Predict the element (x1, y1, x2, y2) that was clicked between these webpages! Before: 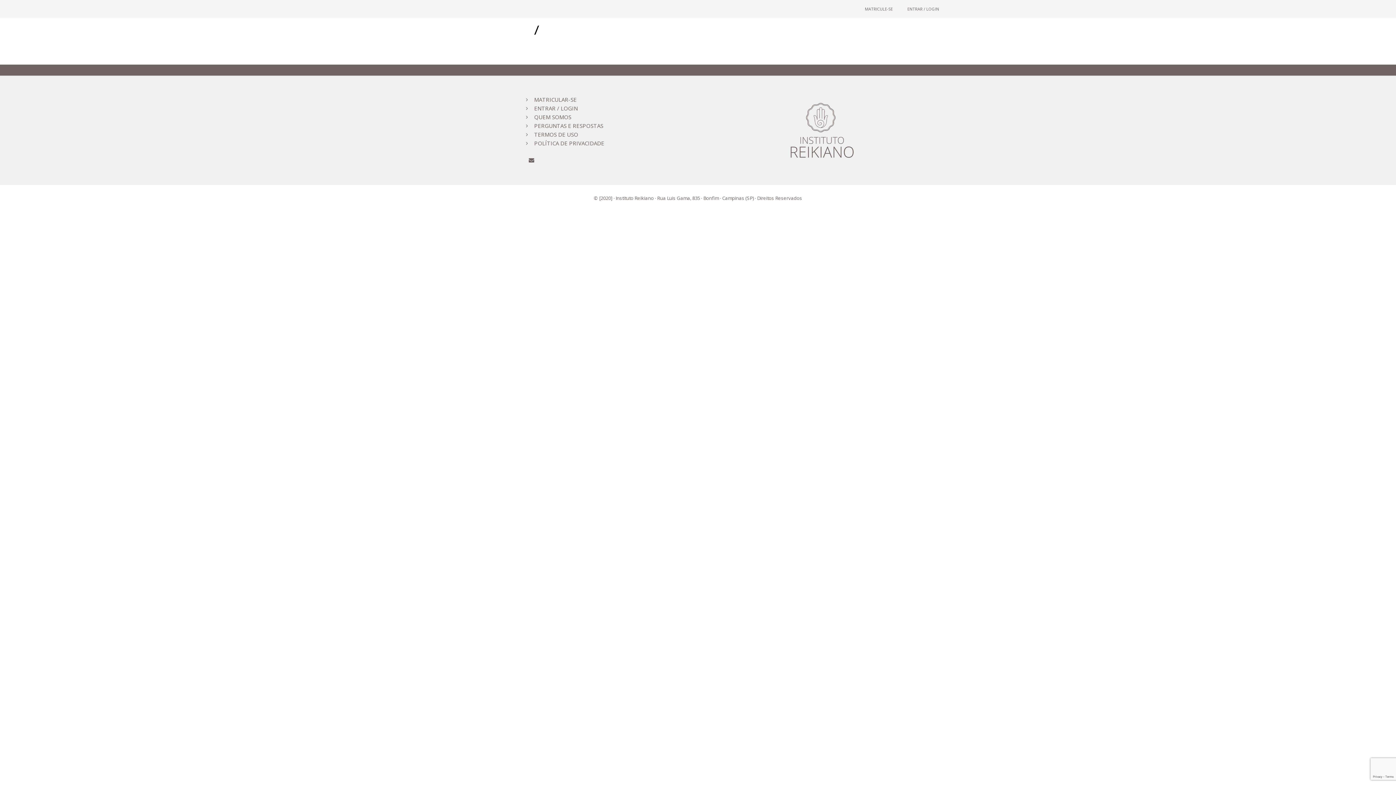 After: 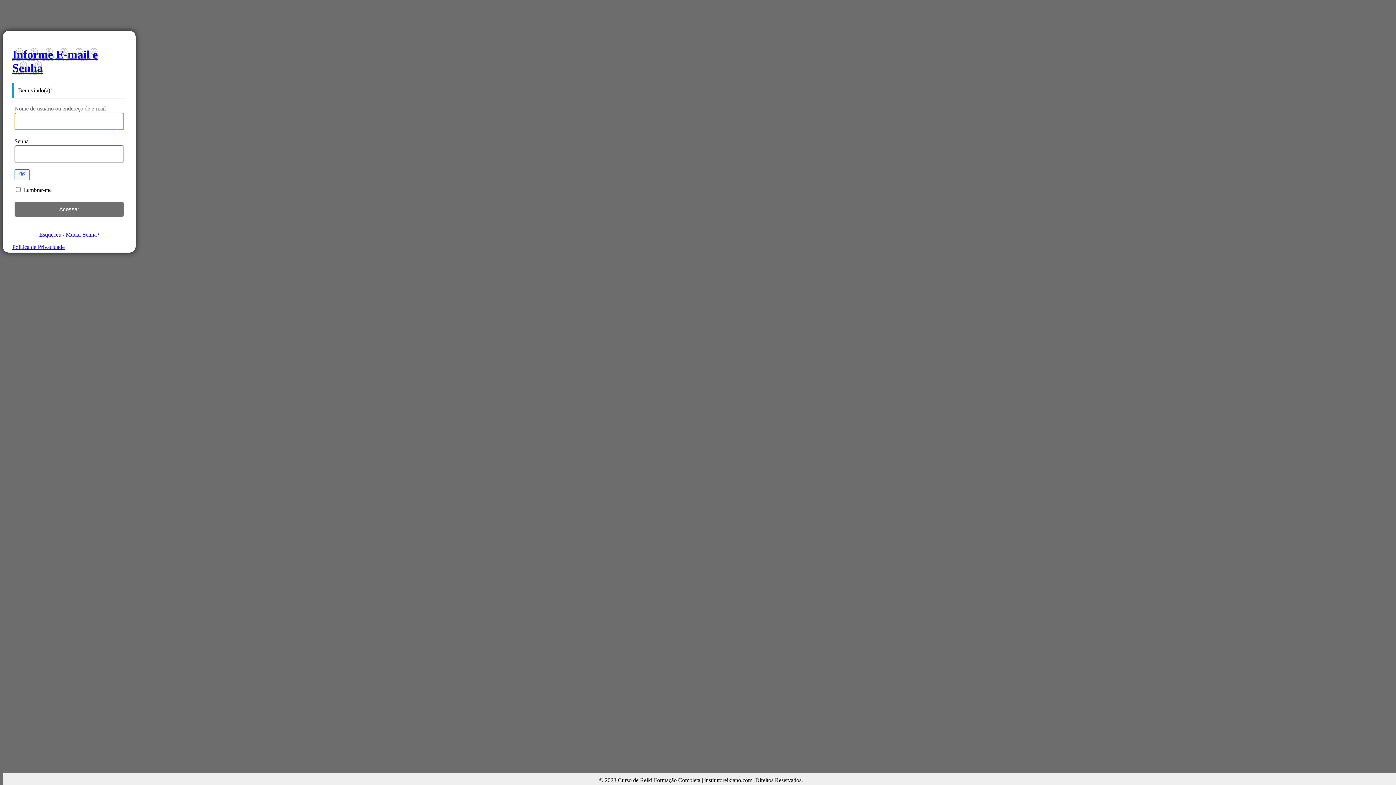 Action: label: ENTRAR / LOGIN bbox: (900, 0, 946, 17)